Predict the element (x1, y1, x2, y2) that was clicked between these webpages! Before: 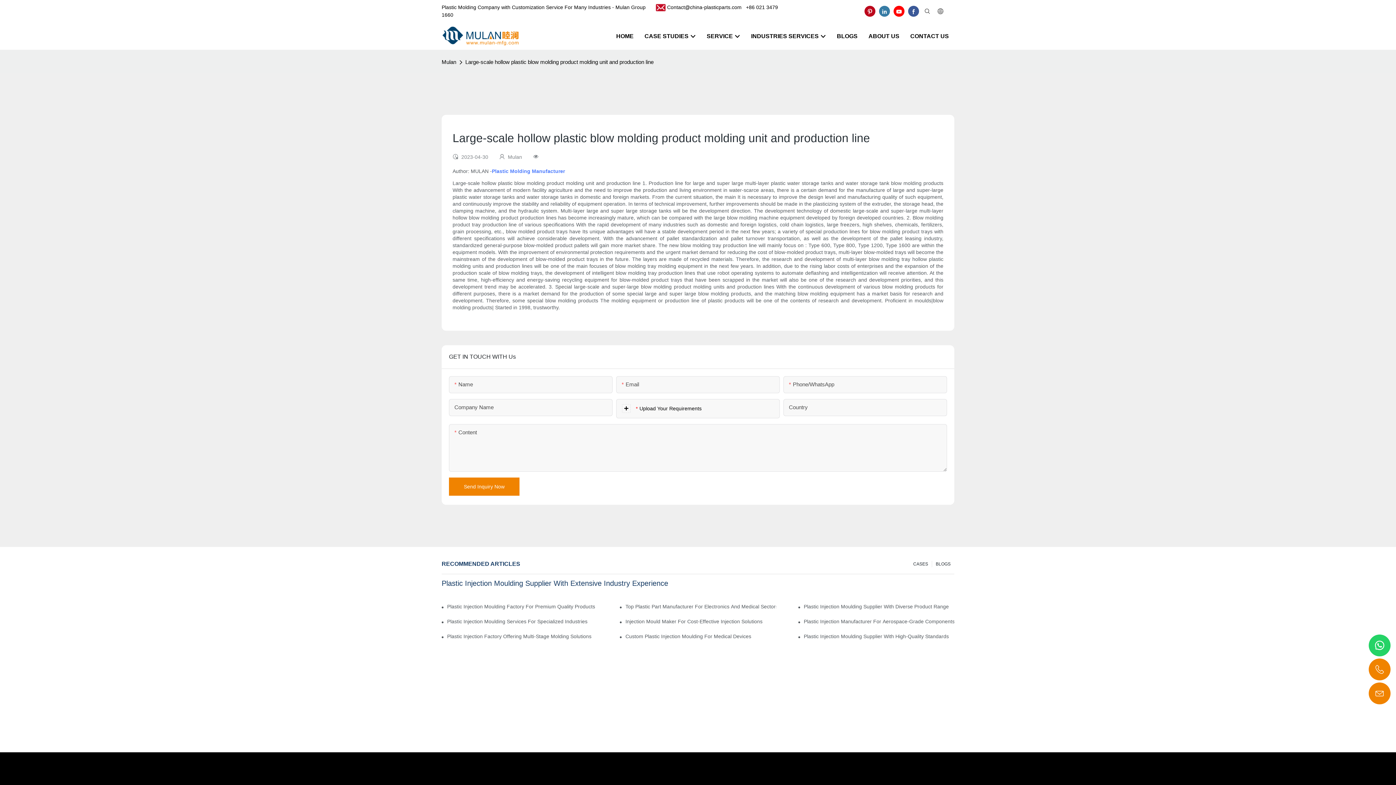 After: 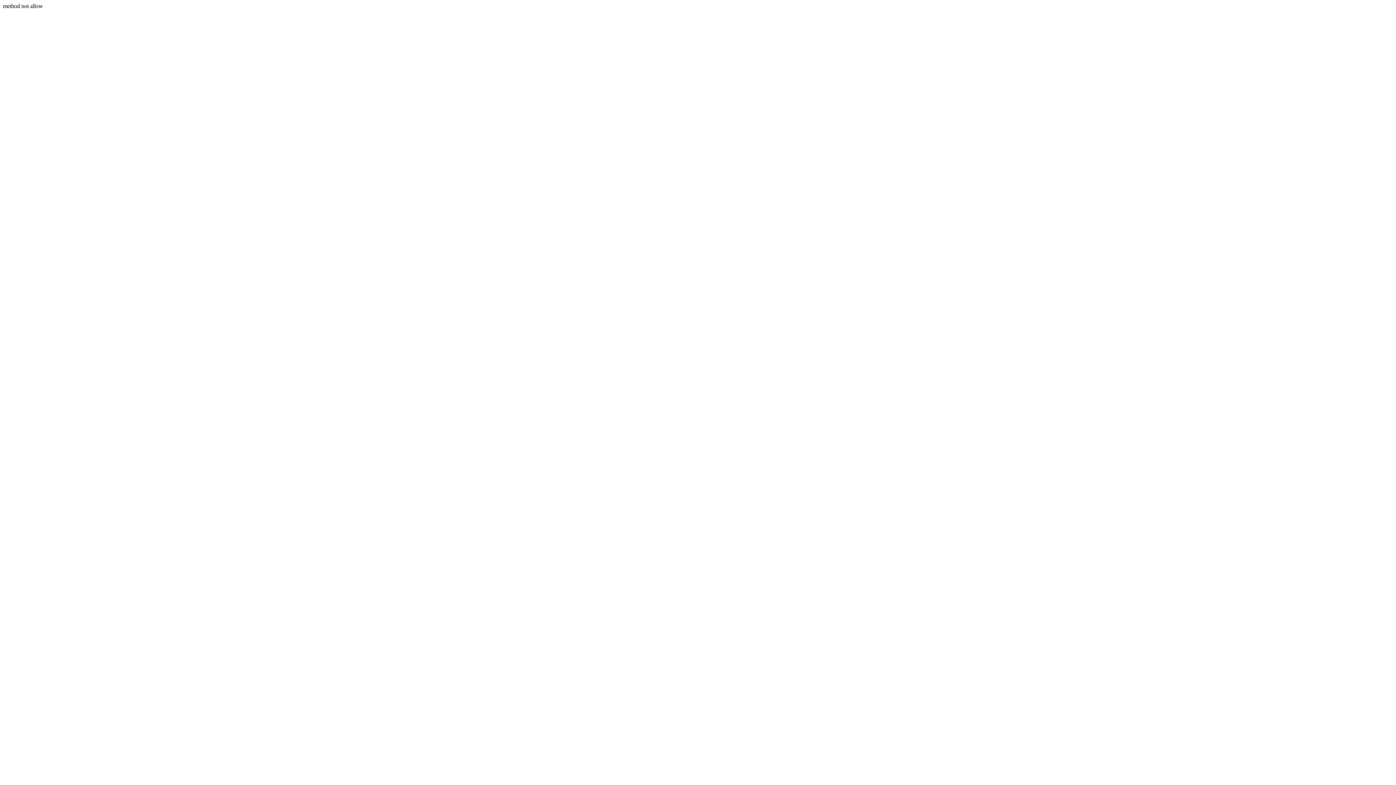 Action: label: Send Inquiry Now bbox: (449, 477, 519, 496)